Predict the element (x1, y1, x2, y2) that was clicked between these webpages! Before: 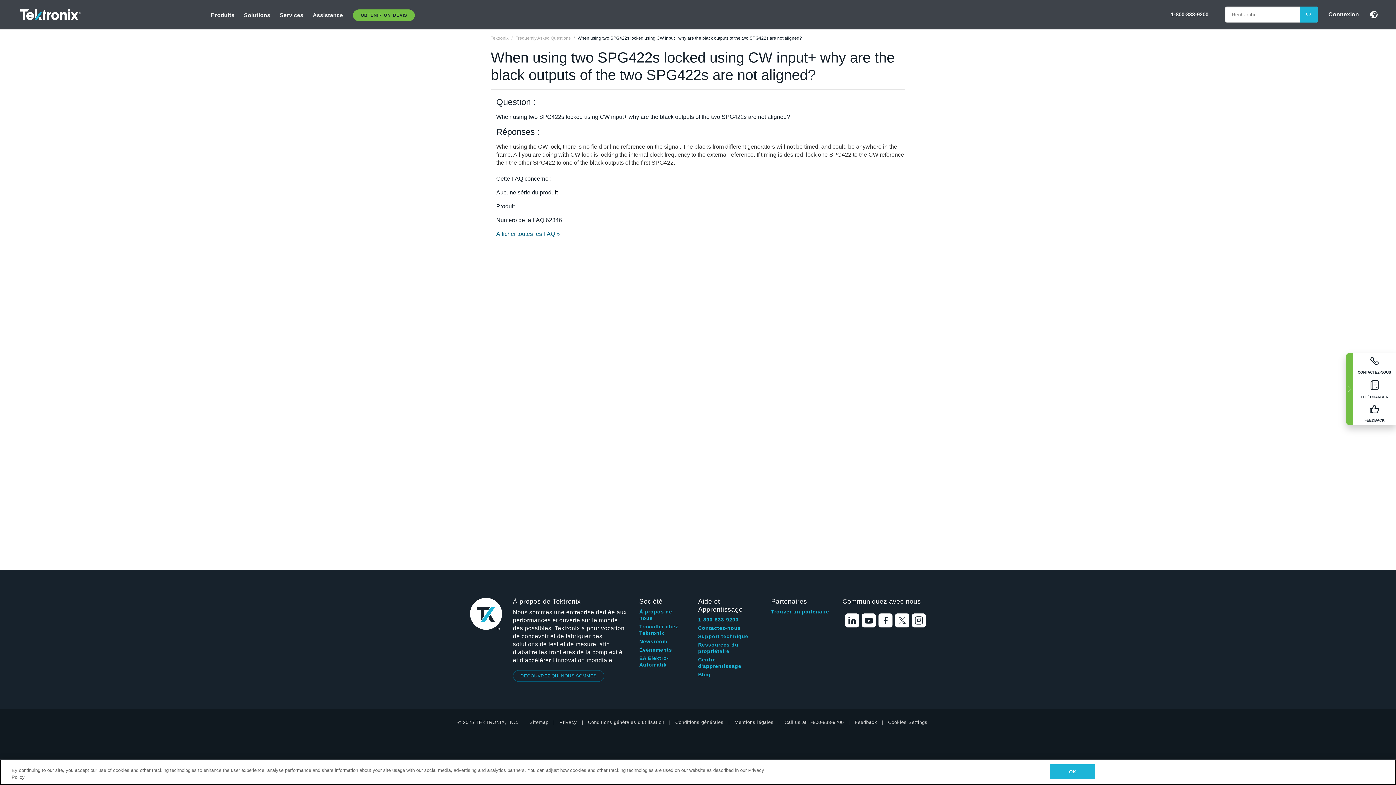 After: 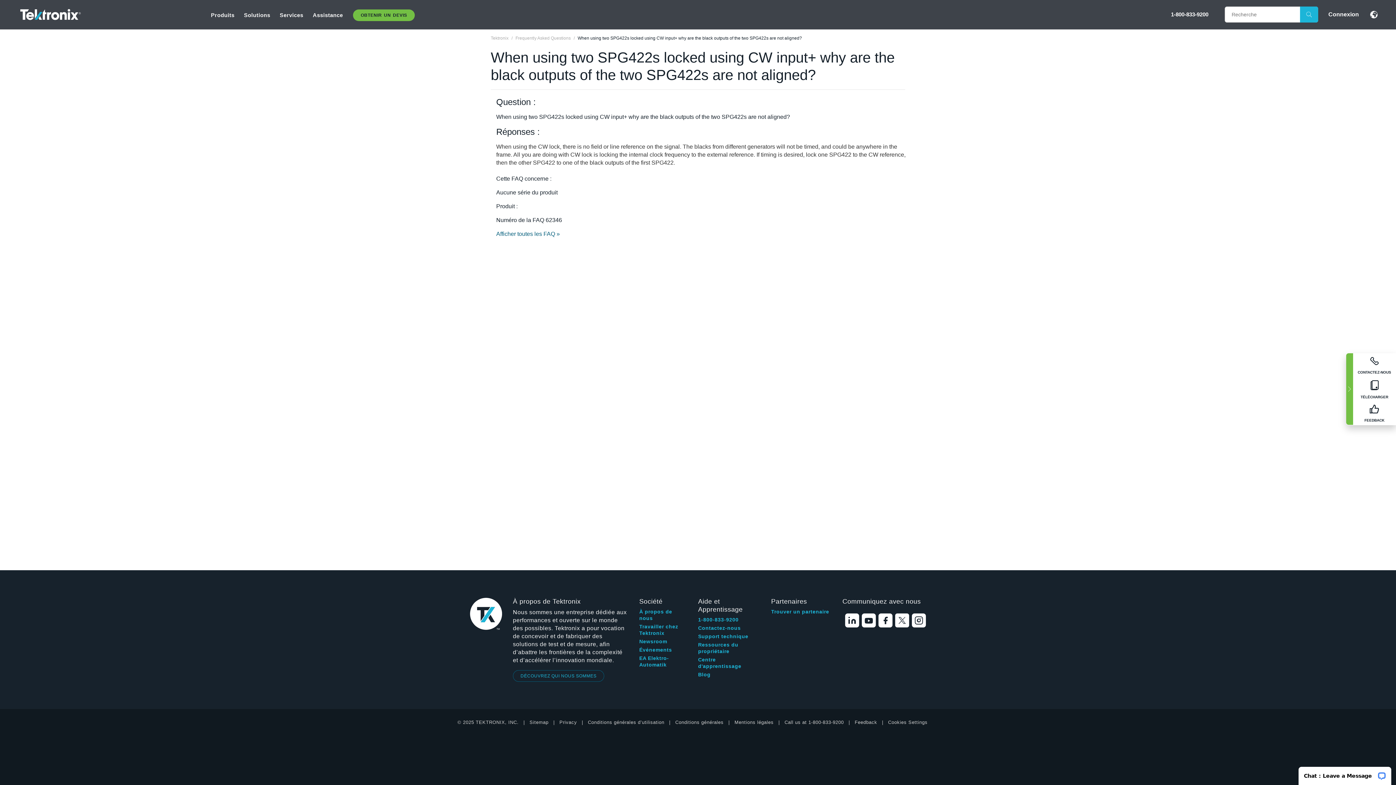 Action: label: OK bbox: (1050, 764, 1095, 779)